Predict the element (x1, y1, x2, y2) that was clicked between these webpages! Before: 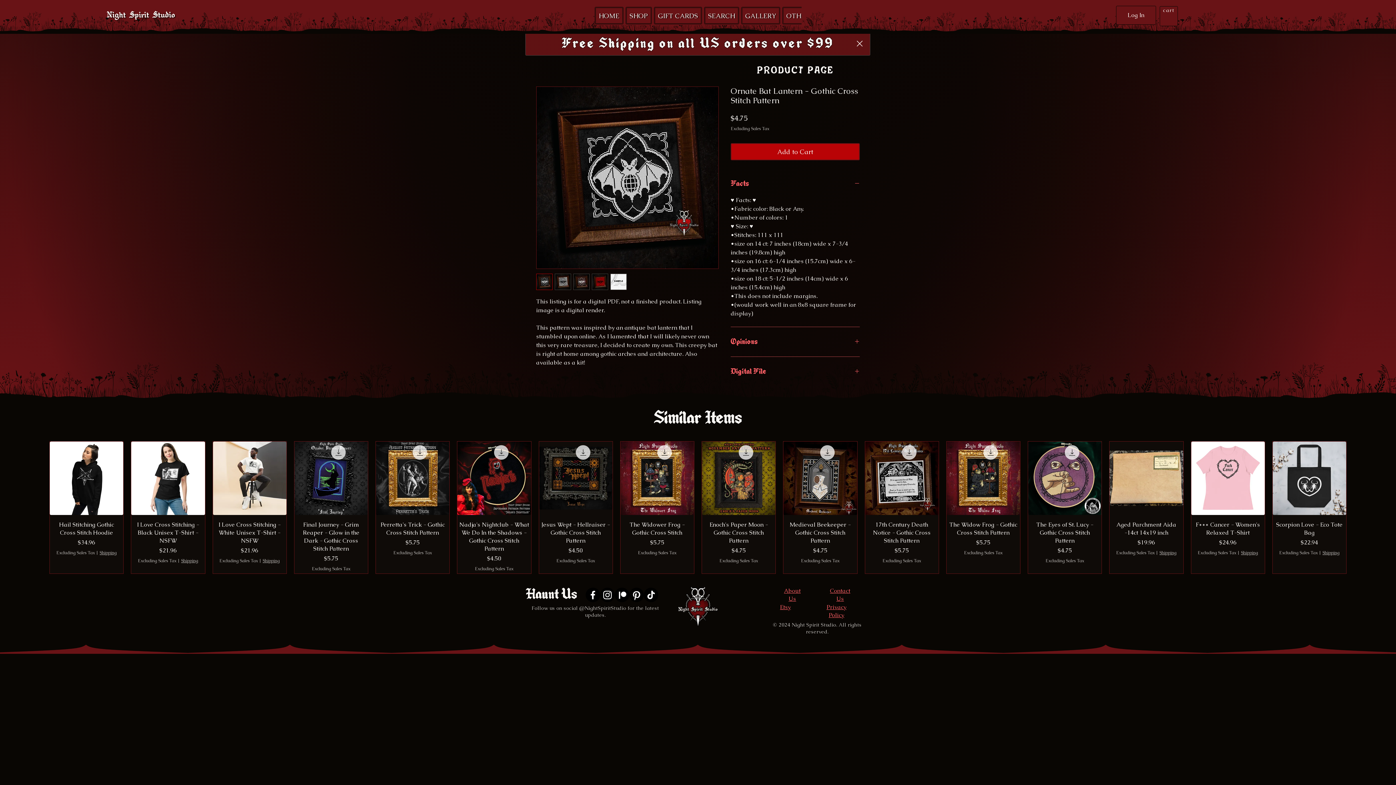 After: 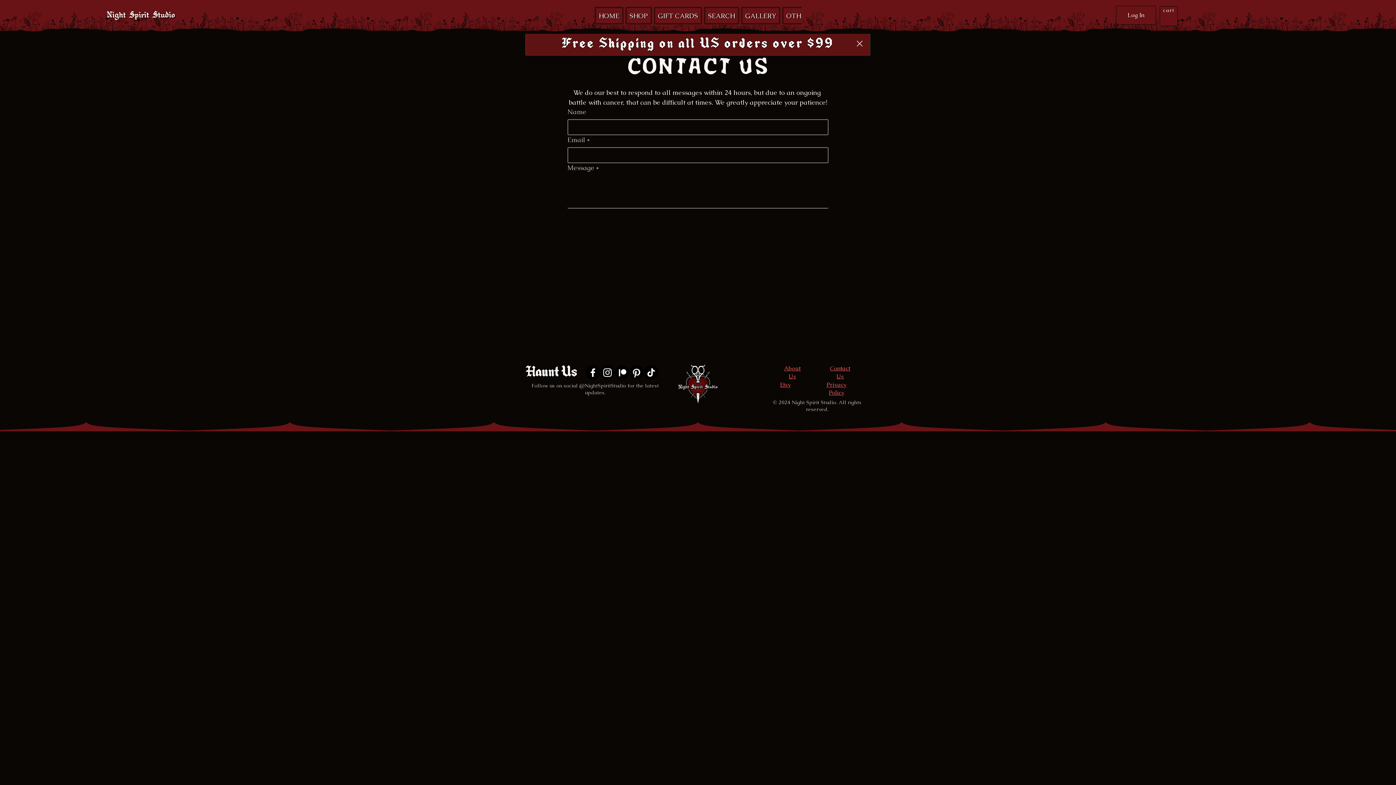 Action: label: Contact Us bbox: (830, 587, 850, 602)